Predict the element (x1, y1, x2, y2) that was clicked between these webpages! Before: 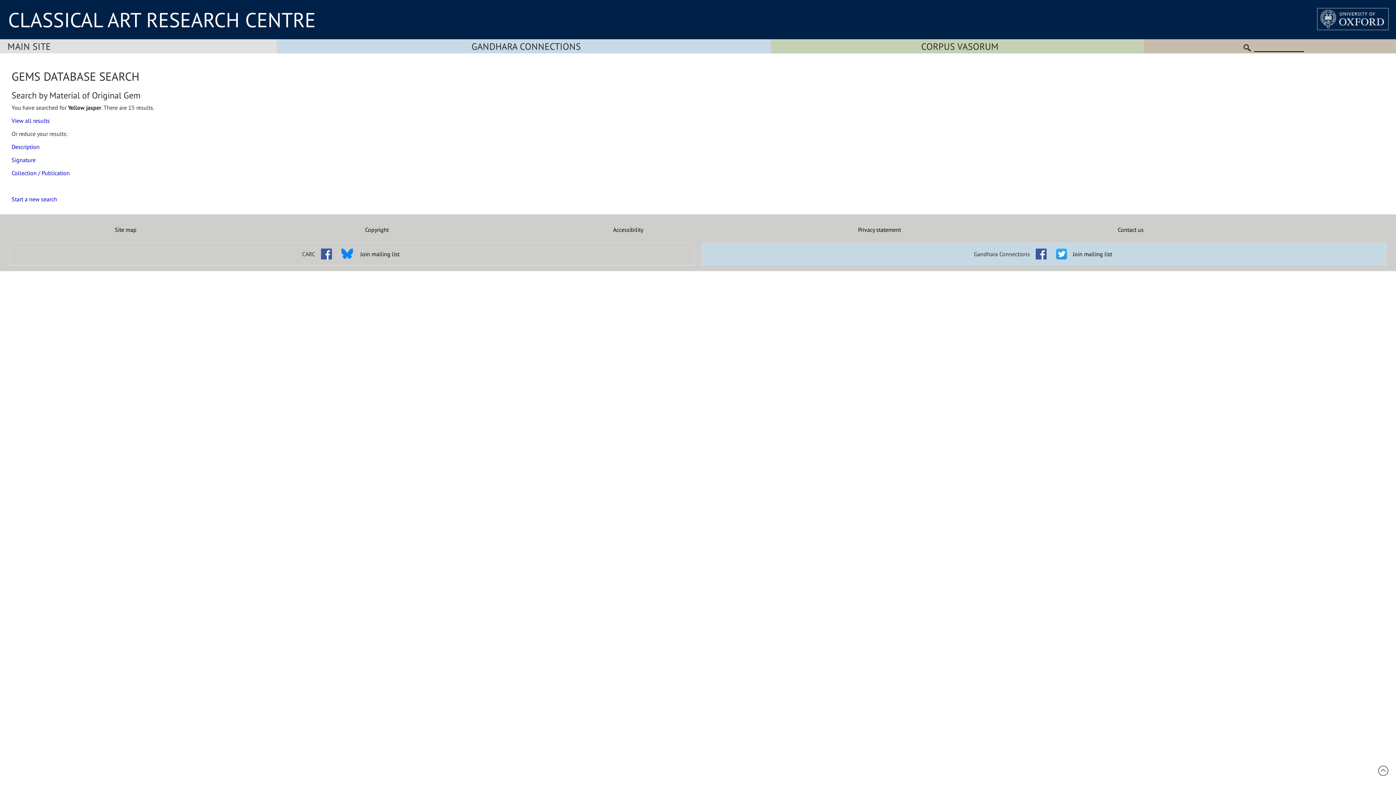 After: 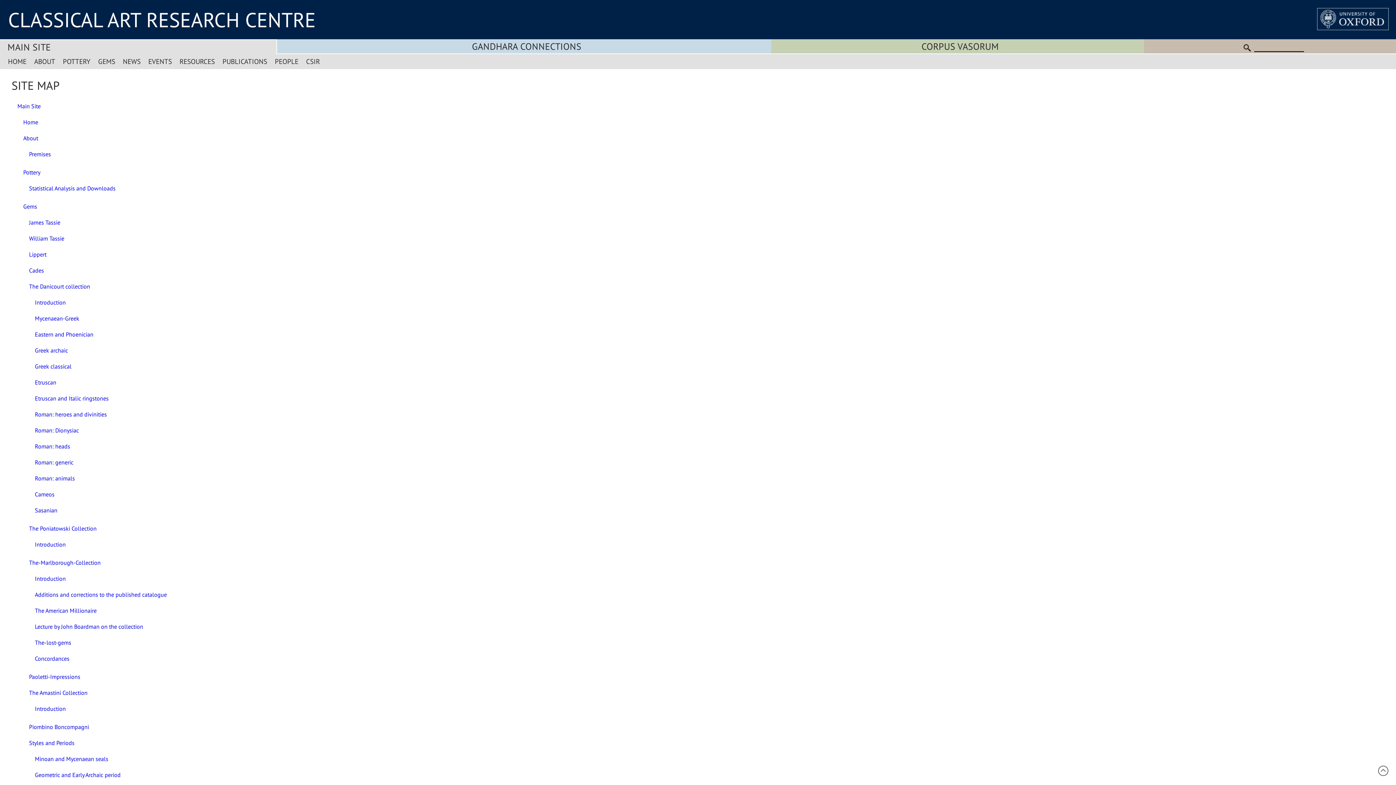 Action: bbox: (0, 226, 251, 233) label: Site map